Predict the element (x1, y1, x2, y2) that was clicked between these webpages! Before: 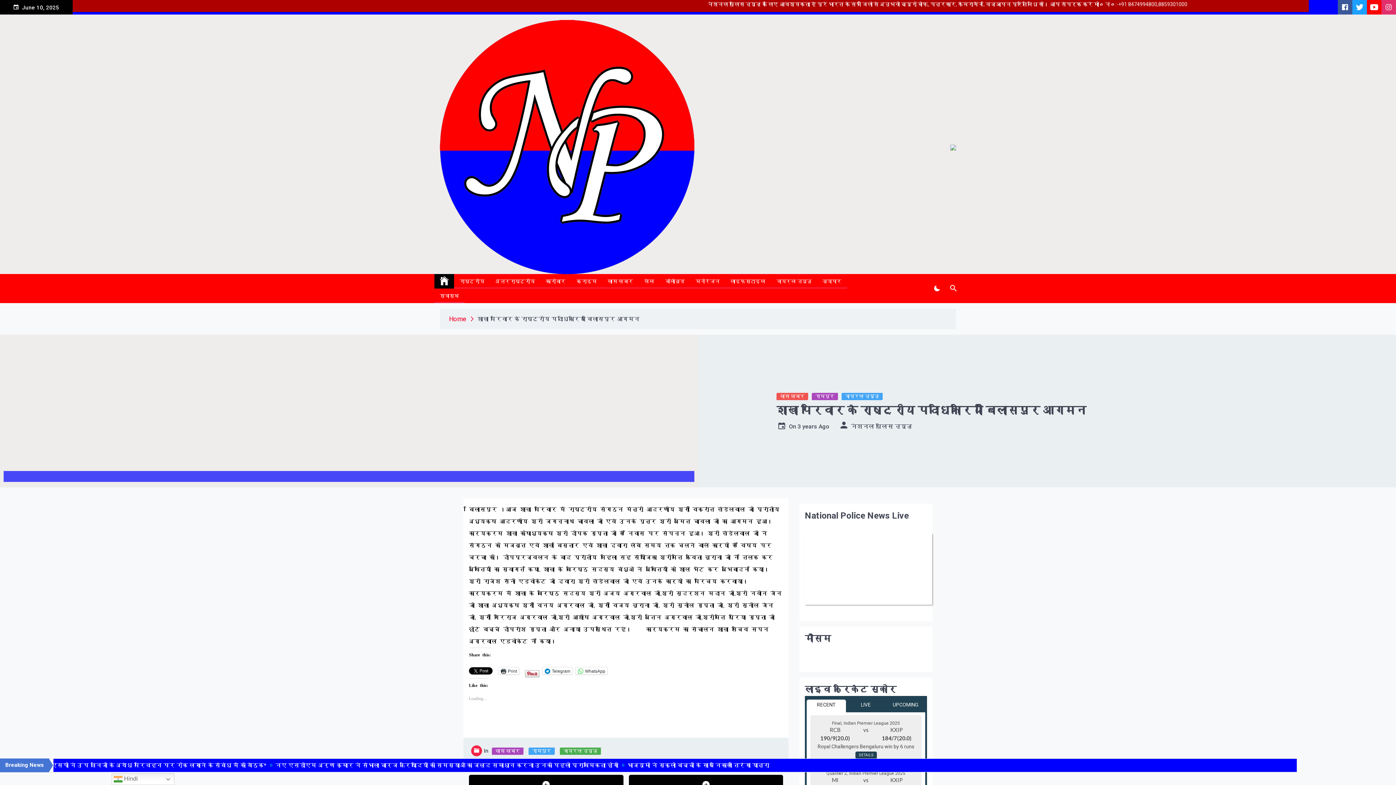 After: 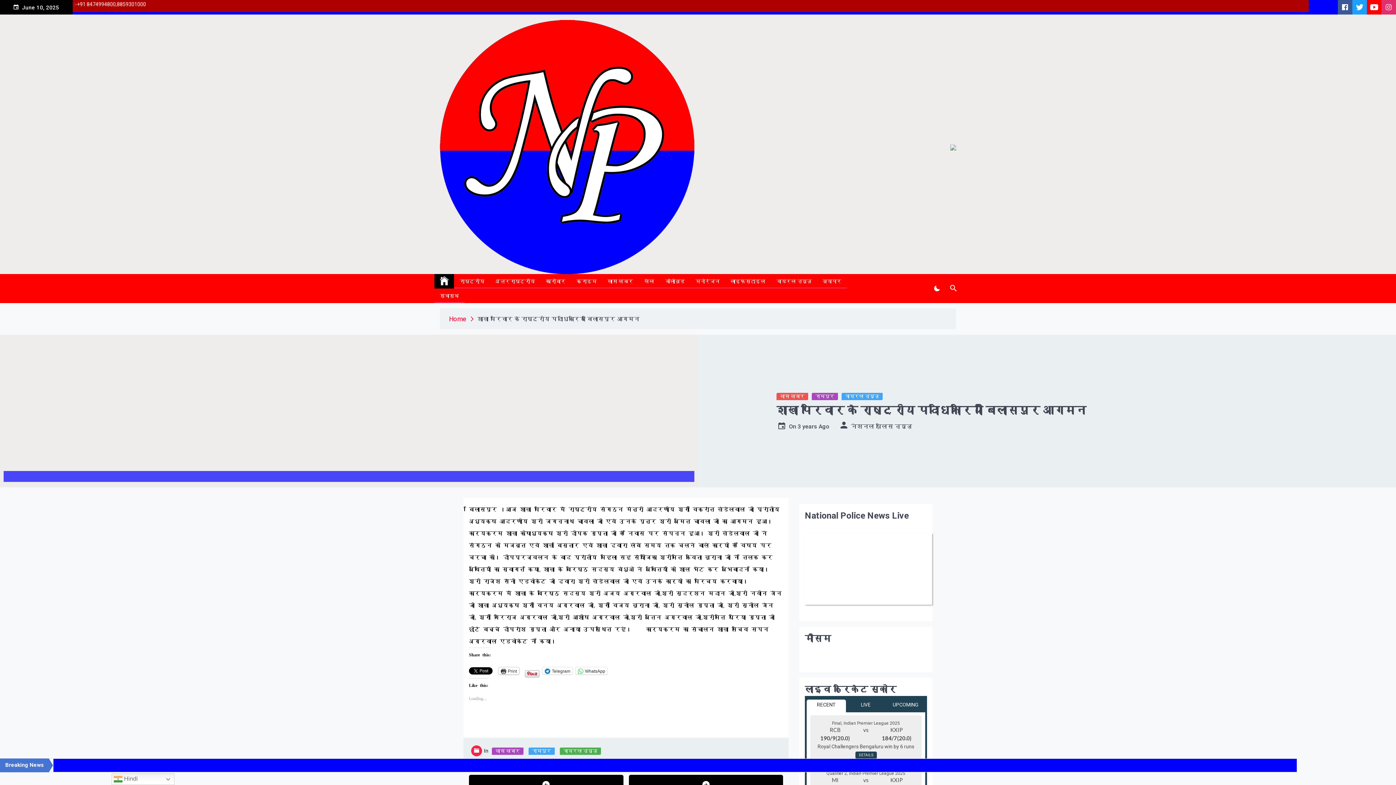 Action: bbox: (498, 667, 519, 674) label: Print